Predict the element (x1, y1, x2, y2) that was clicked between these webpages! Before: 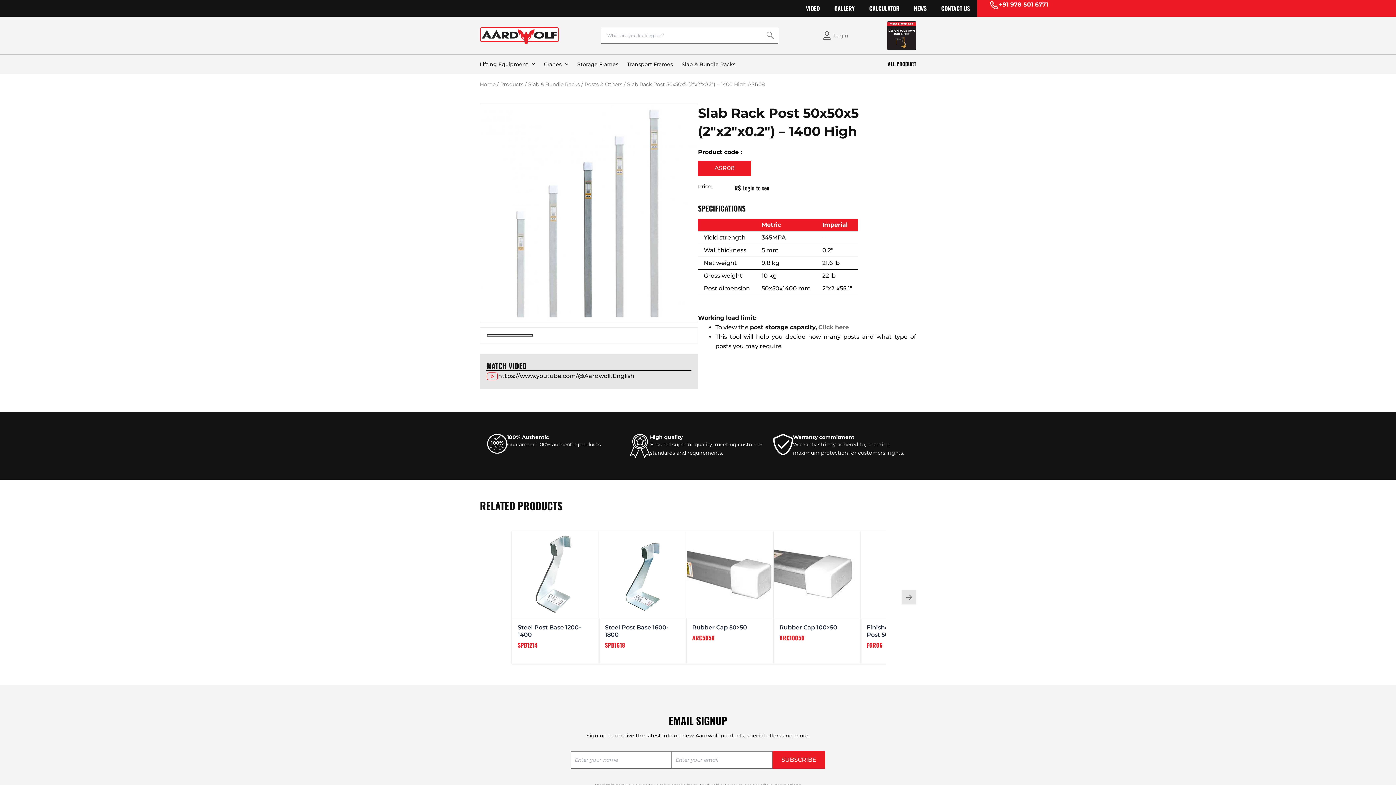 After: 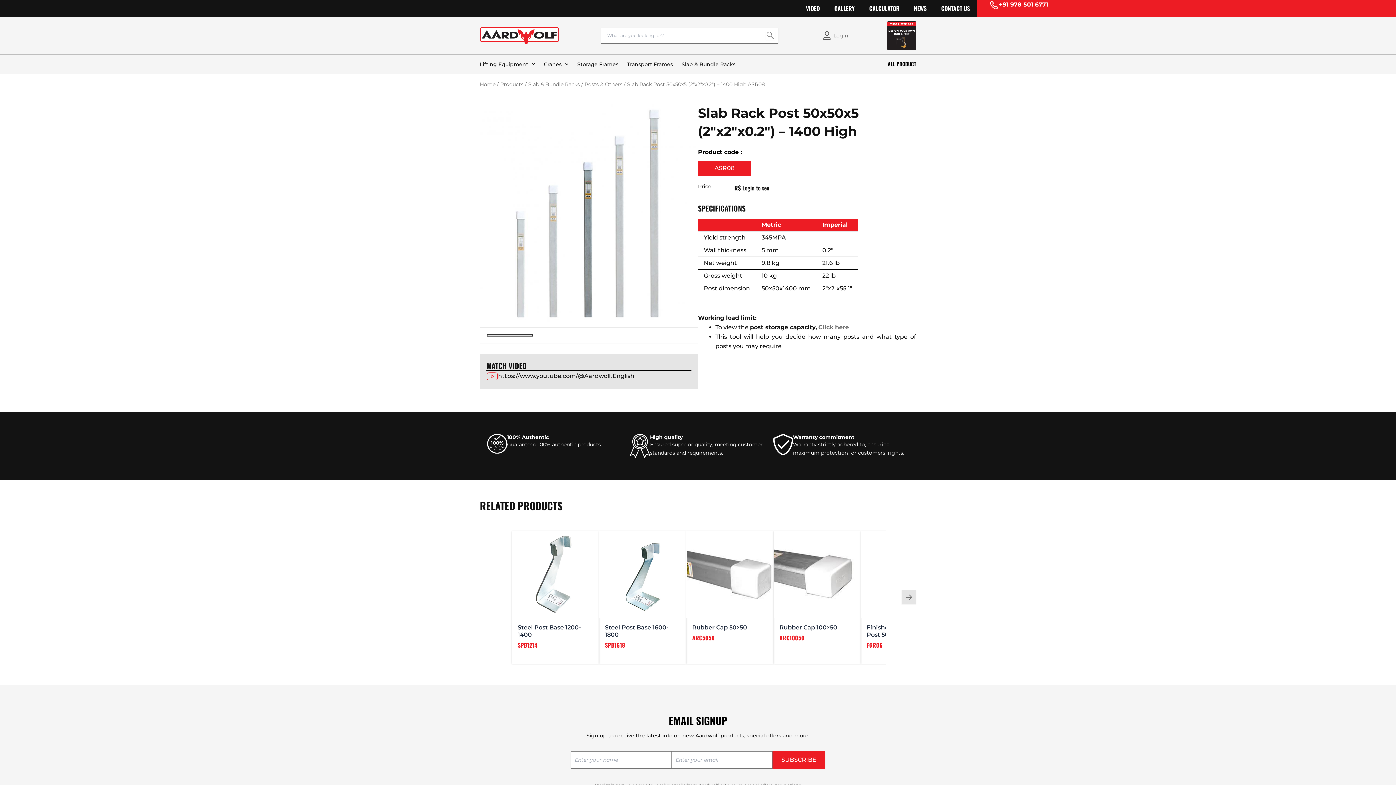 Action: bbox: (698, 160, 751, 175) label: ASR08